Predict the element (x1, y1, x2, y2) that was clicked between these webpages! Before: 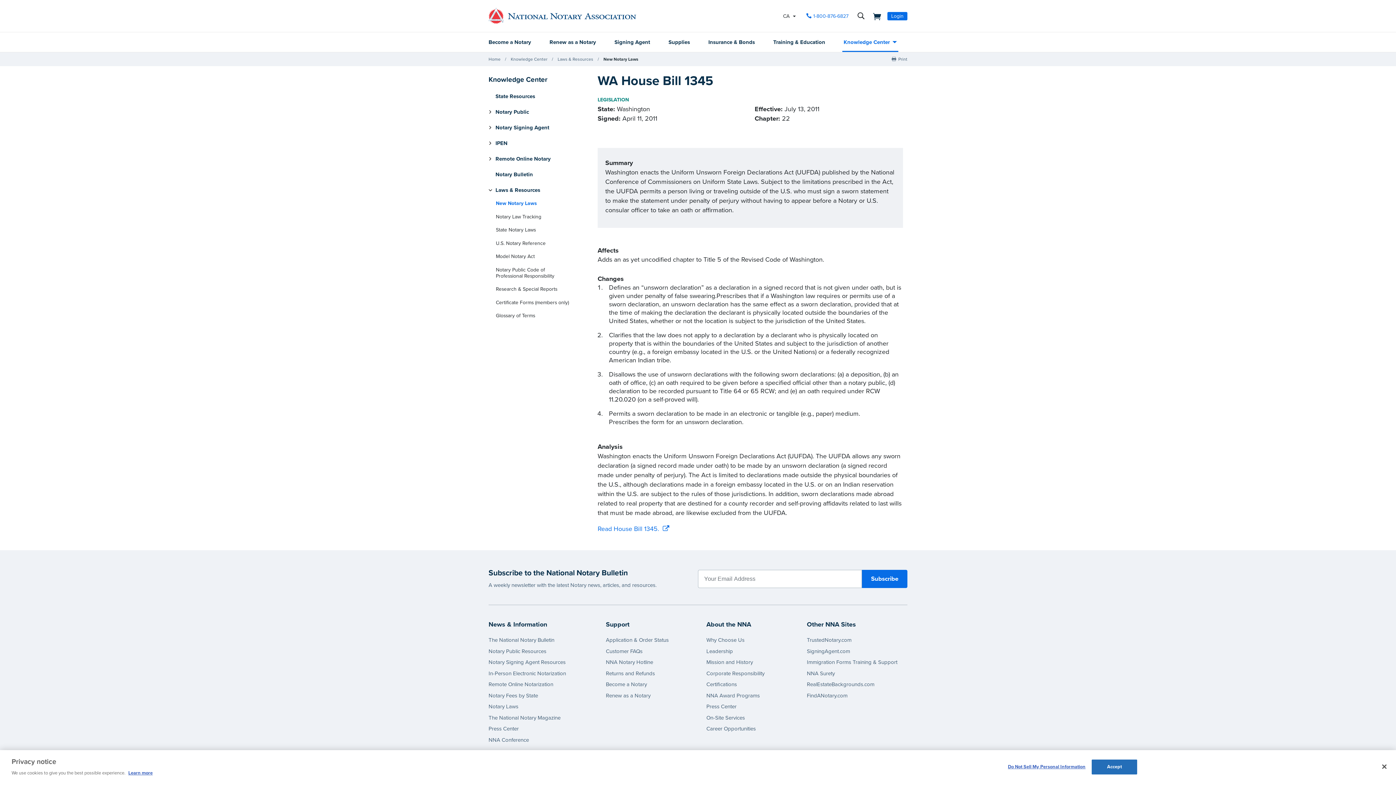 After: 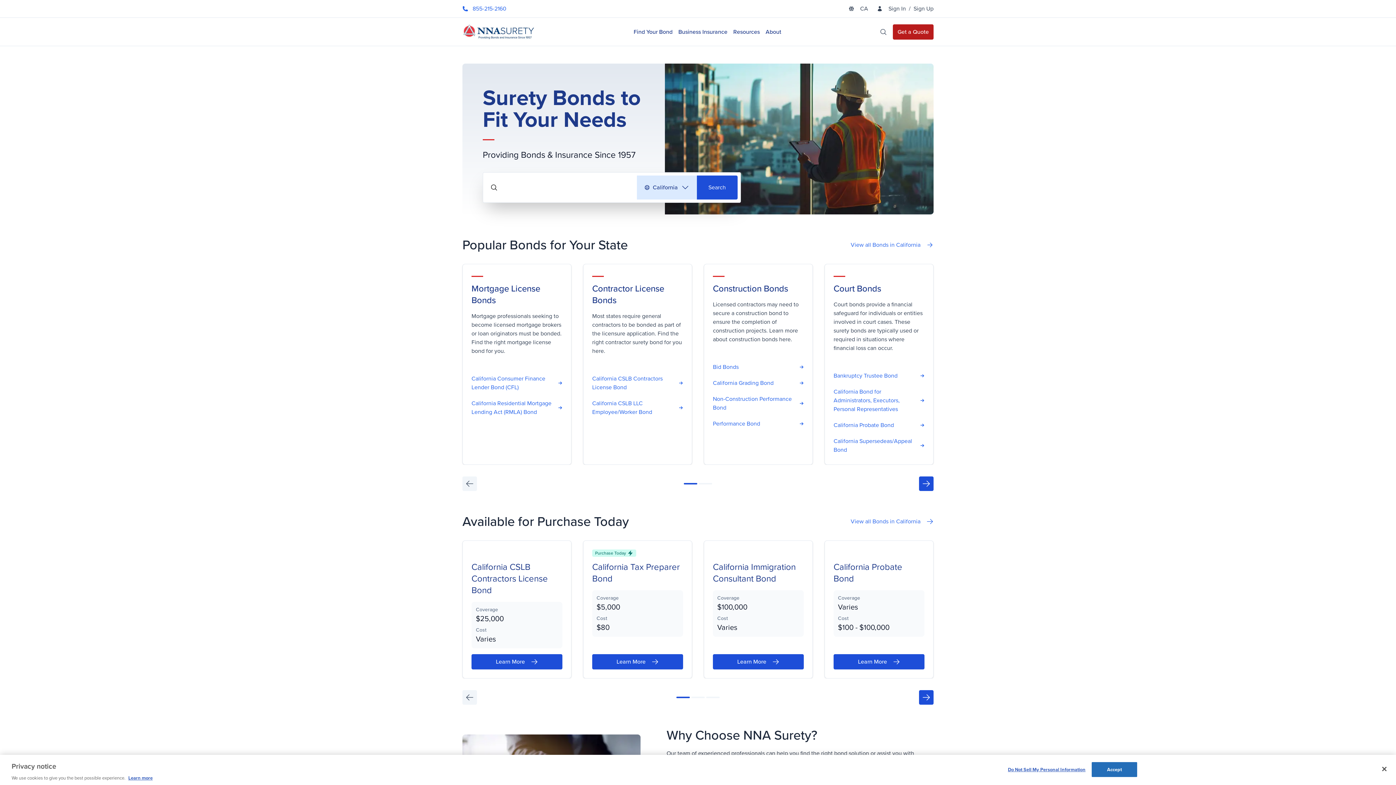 Action: label: NNA Surety bbox: (807, 670, 835, 676)